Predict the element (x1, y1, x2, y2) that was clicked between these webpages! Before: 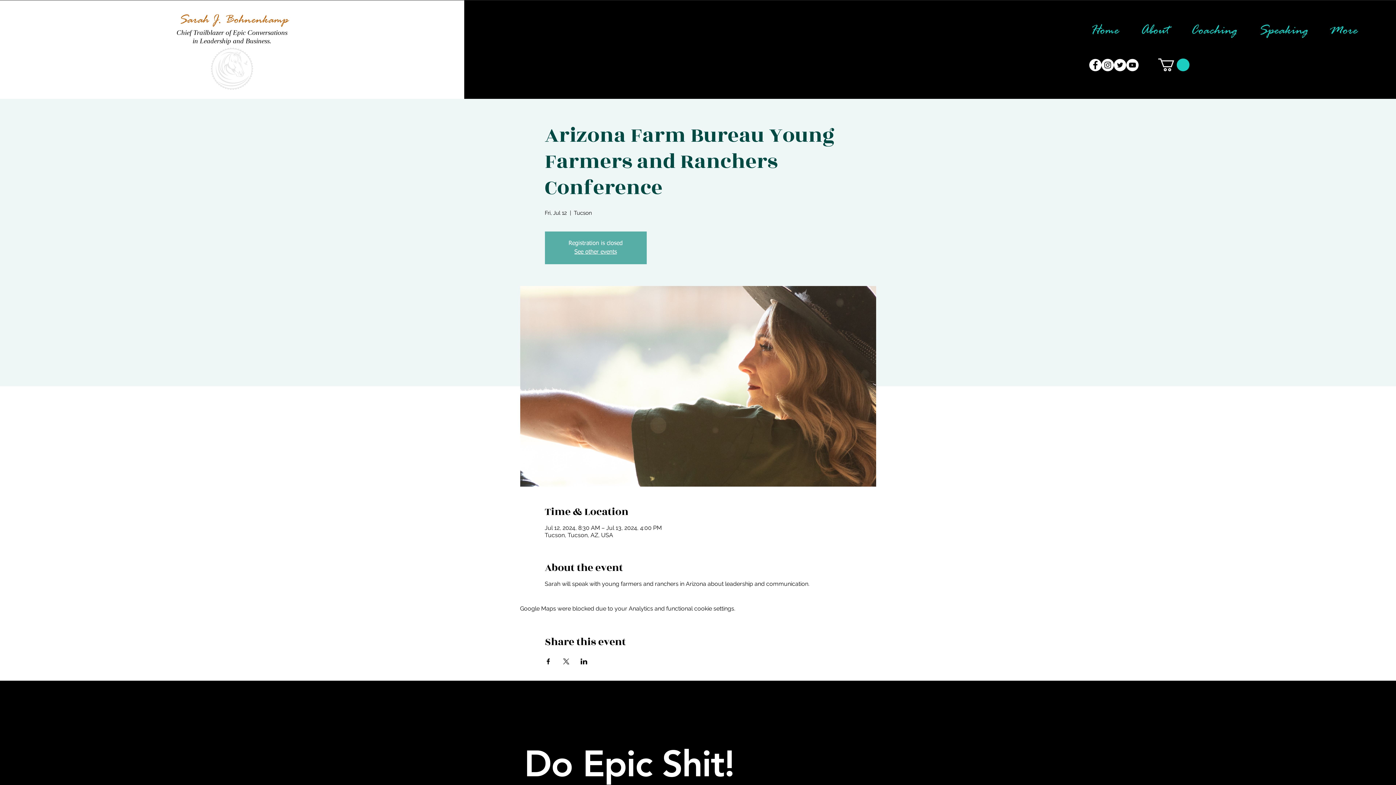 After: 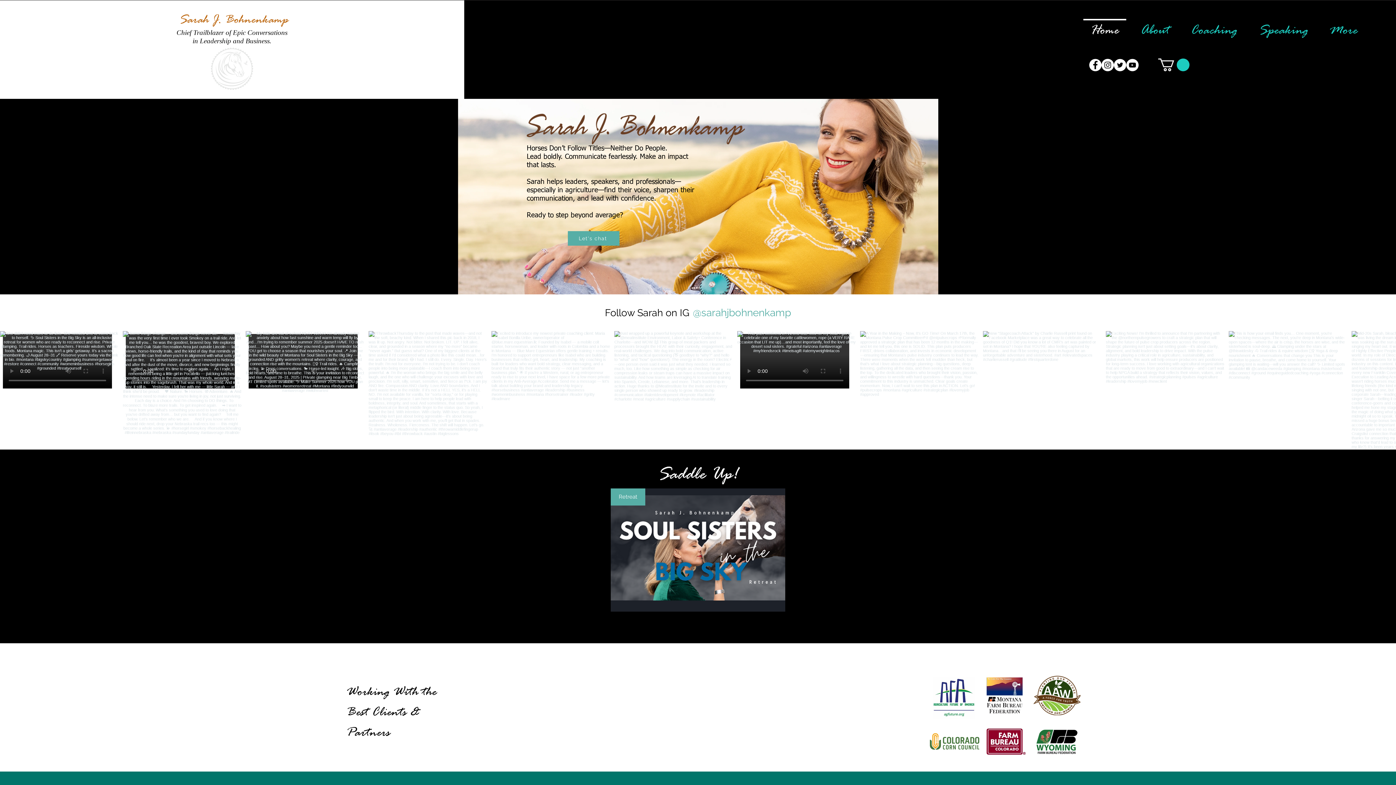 Action: bbox: (1080, 18, 1130, 37) label: Home